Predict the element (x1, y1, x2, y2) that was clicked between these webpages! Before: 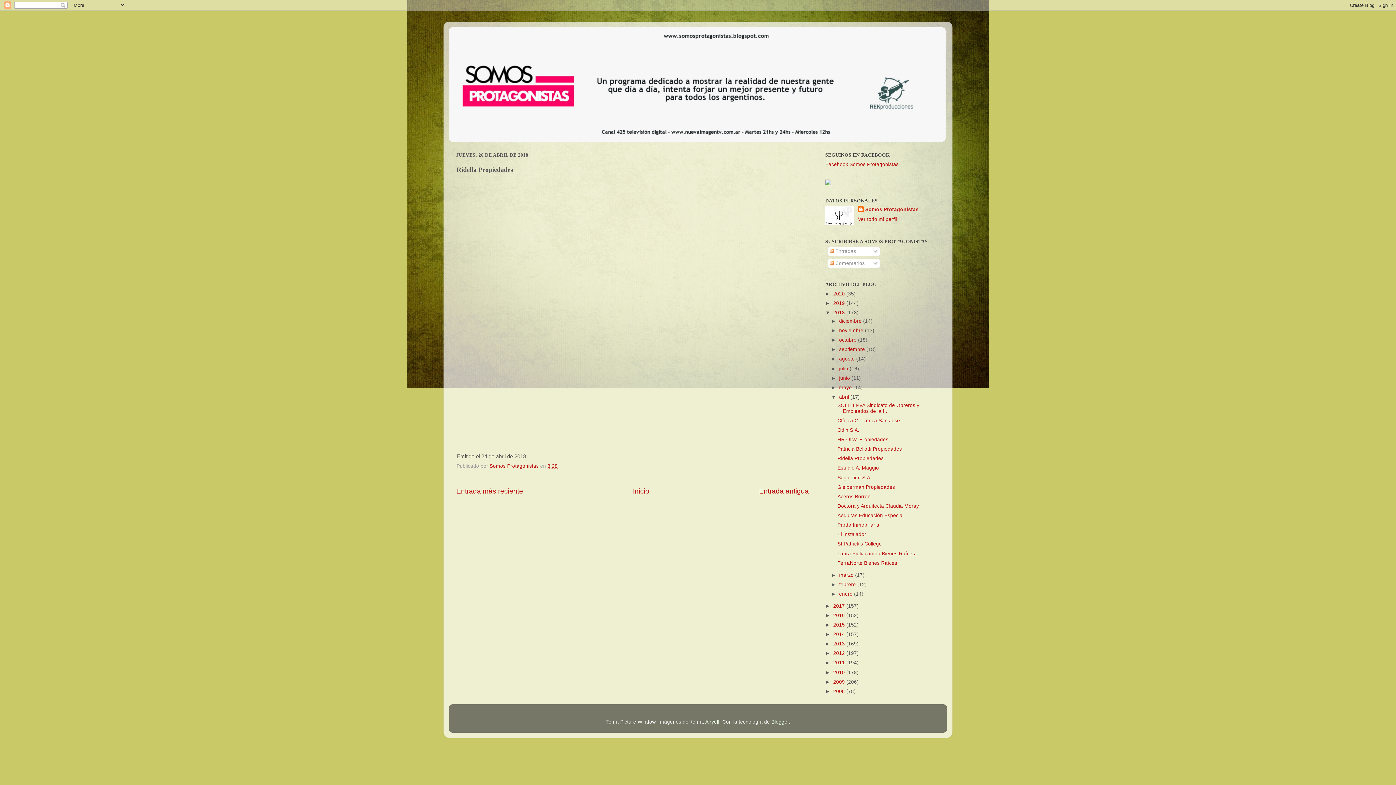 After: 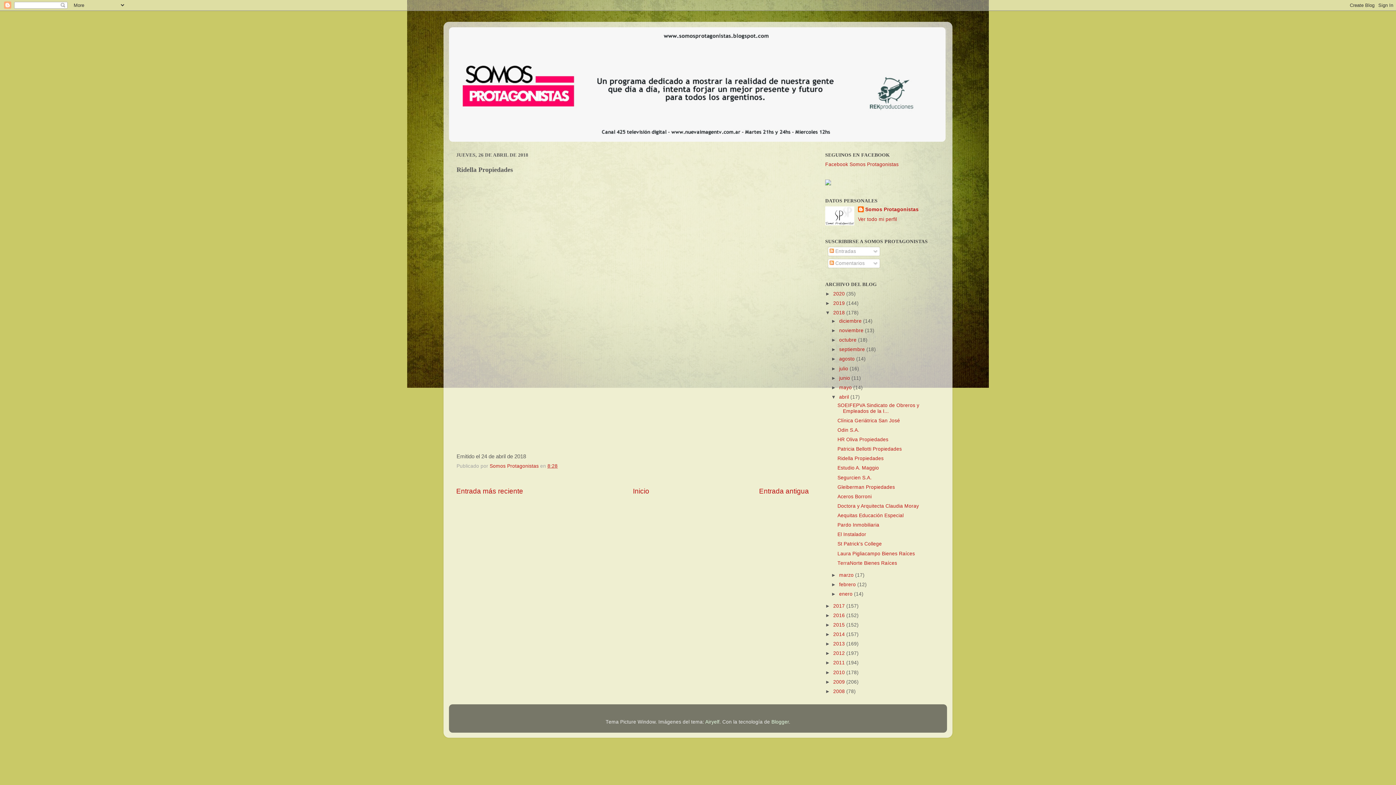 Action: bbox: (825, 181, 831, 186)